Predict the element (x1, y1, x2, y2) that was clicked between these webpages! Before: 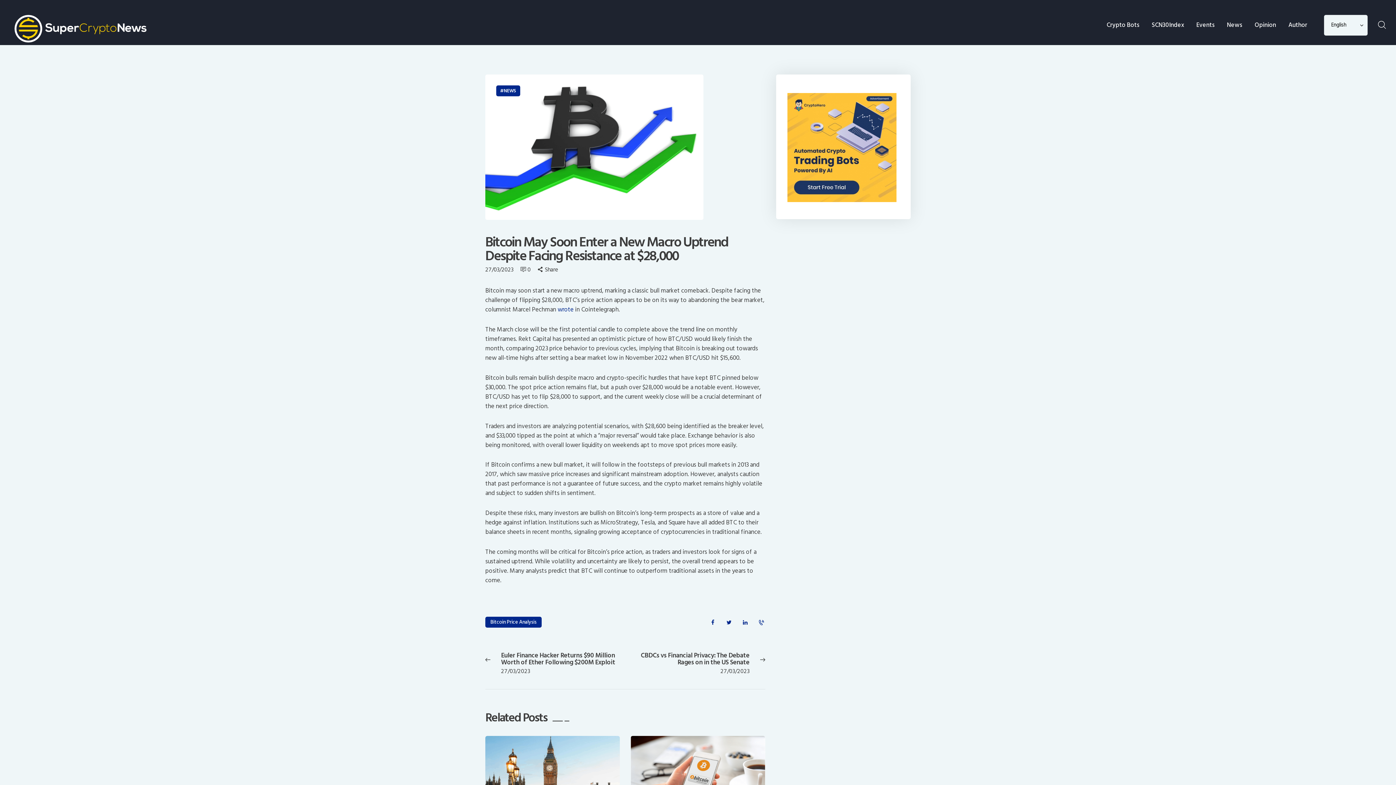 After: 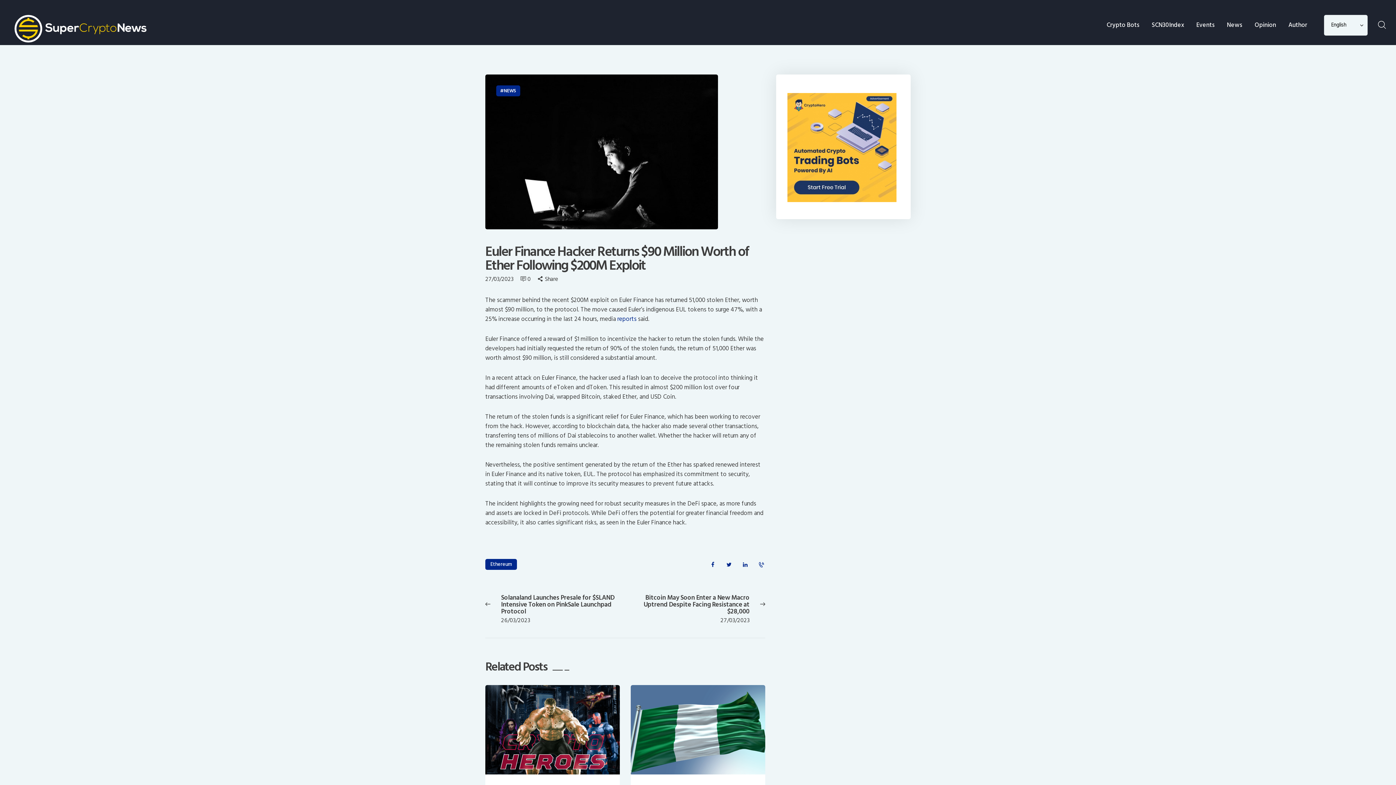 Action: bbox: (485, 652, 620, 676) label: Previous post:
Euler Finance Hacker Returns $90 Million Worth of Ether Following $200M Exploit
27/03/2023